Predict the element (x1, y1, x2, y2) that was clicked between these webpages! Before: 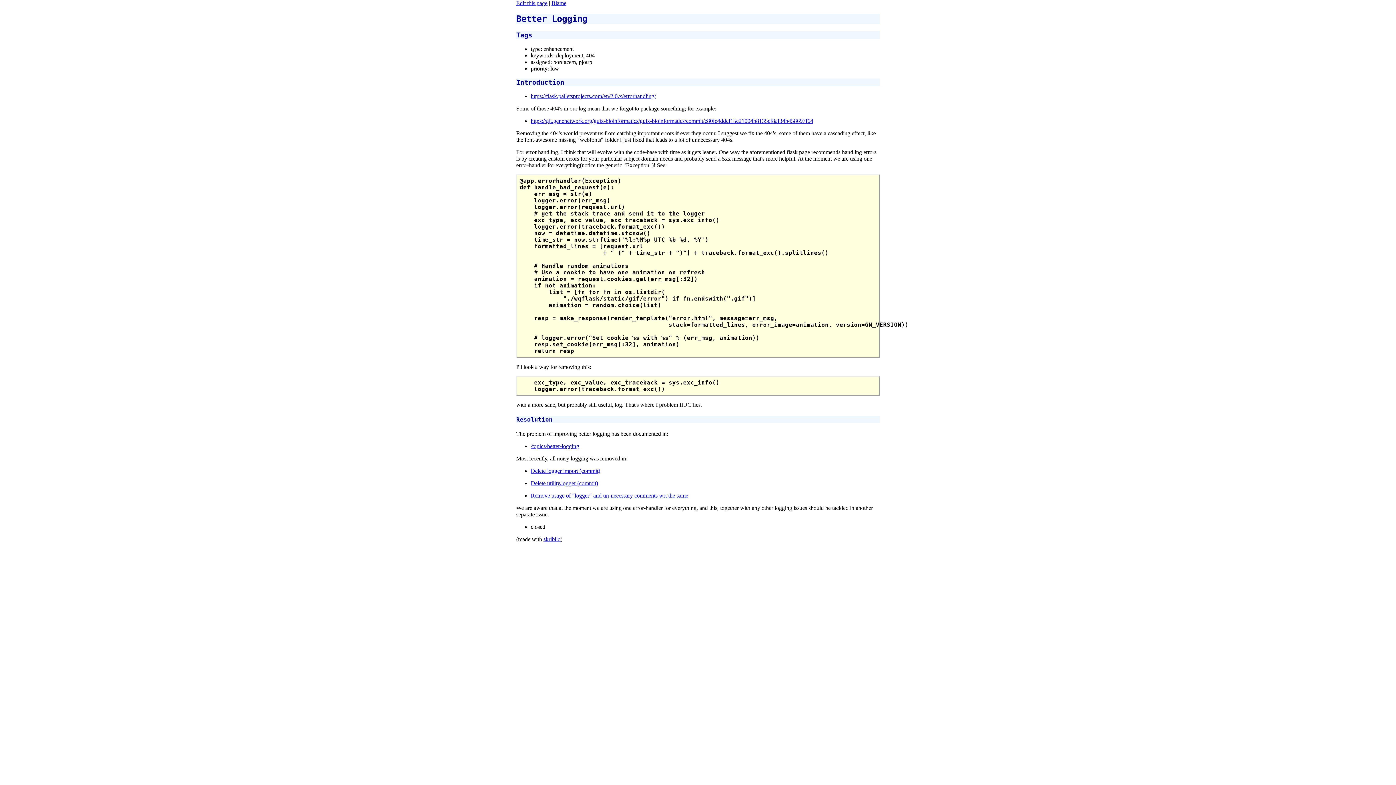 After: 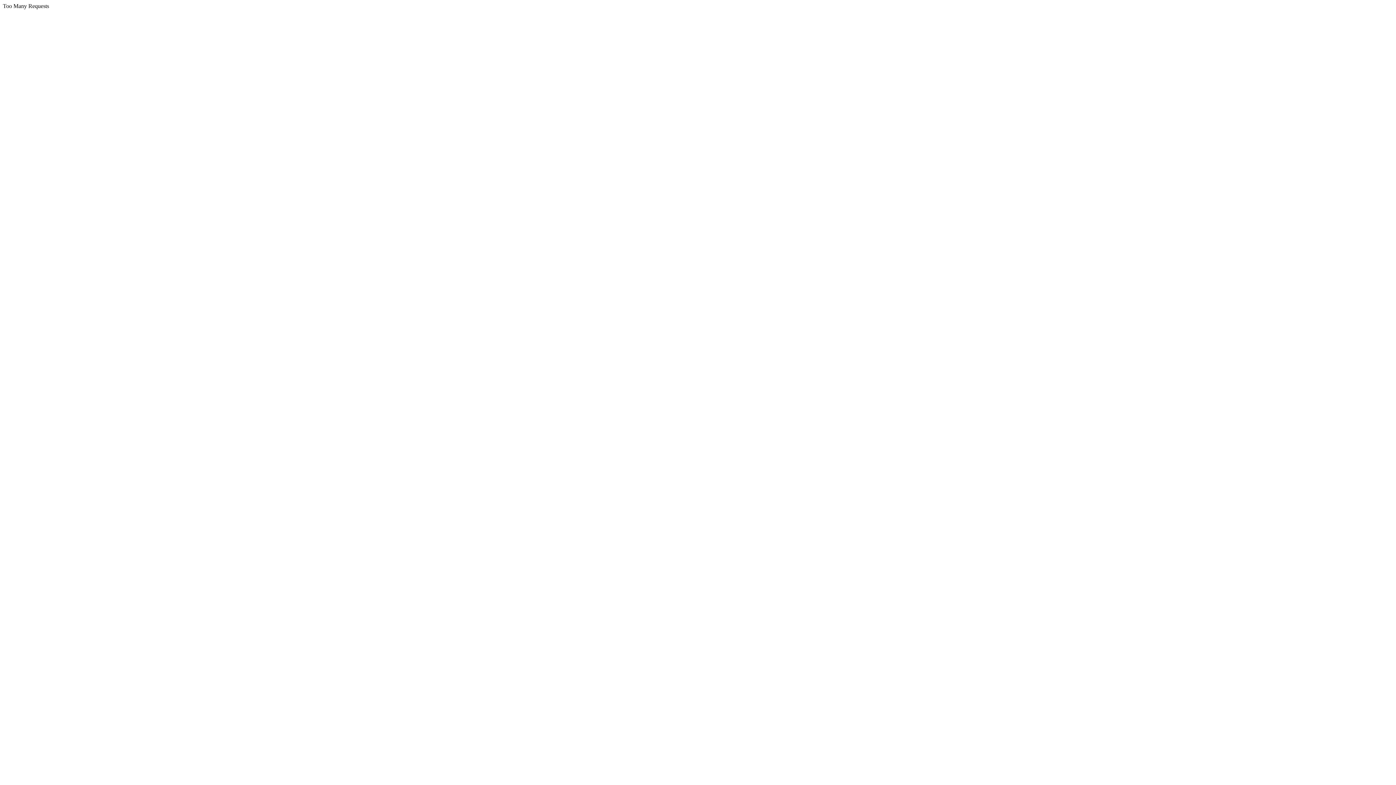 Action: label: skribilo bbox: (543, 536, 560, 542)